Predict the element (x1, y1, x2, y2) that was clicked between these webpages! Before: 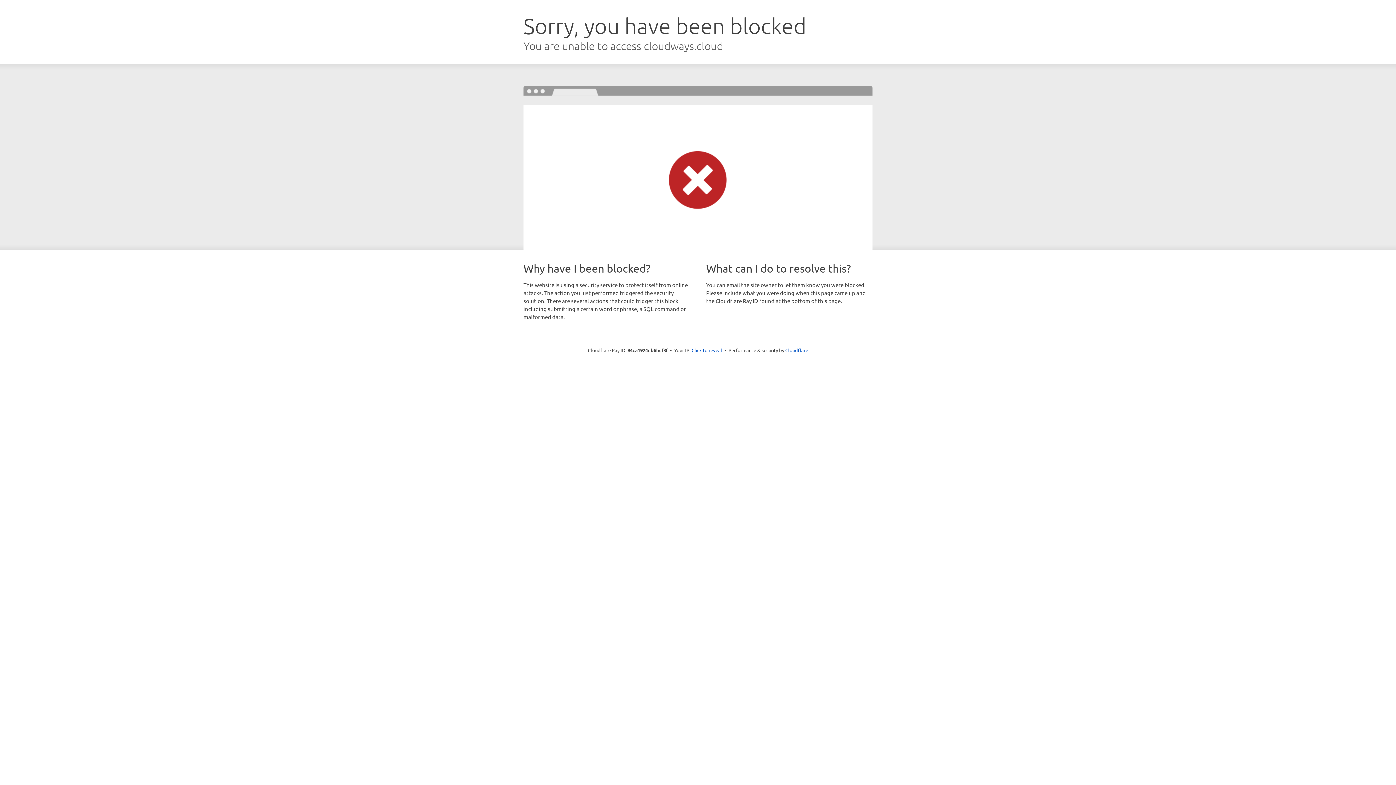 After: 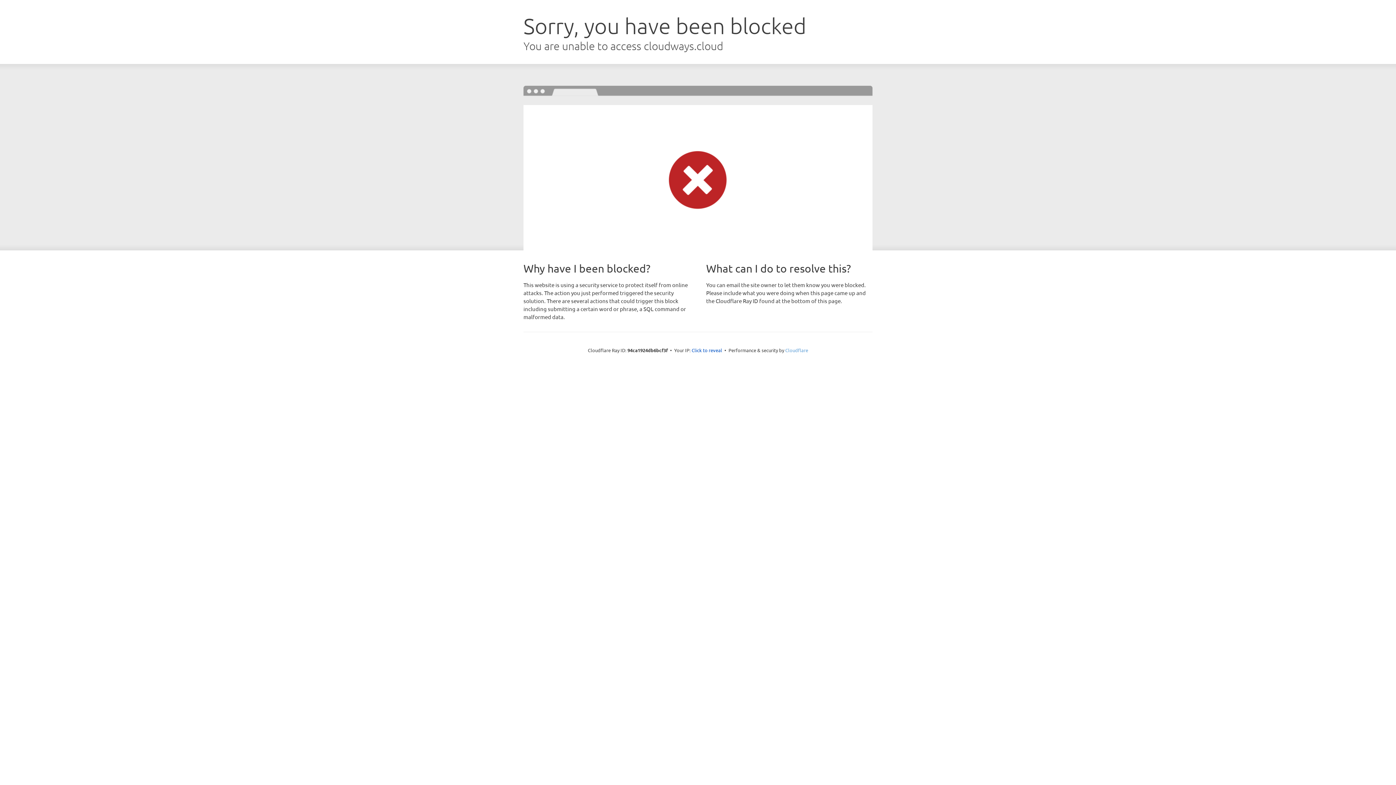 Action: label: Cloudflare bbox: (785, 347, 808, 353)